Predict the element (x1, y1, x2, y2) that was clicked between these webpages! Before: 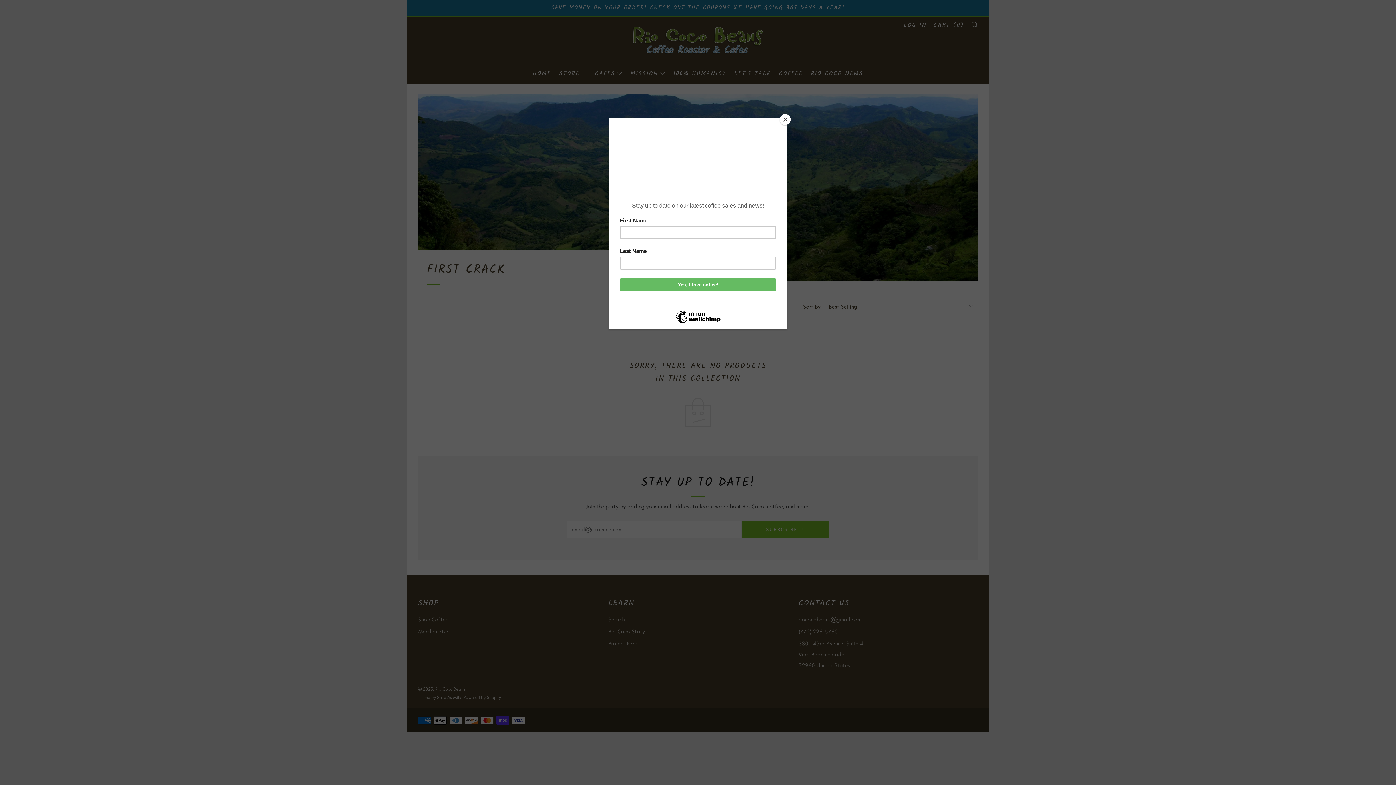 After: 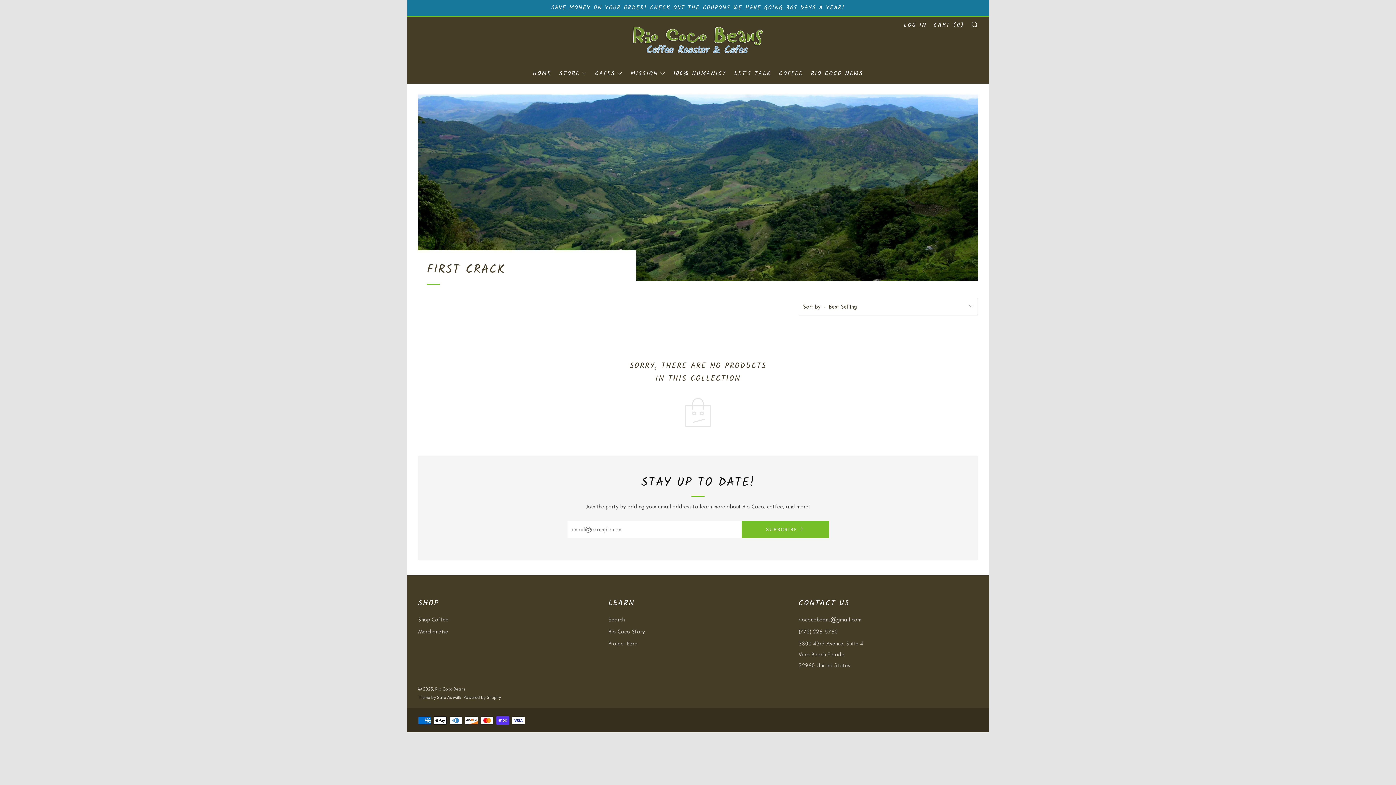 Action: label: Close bbox: (780, 114, 790, 125)